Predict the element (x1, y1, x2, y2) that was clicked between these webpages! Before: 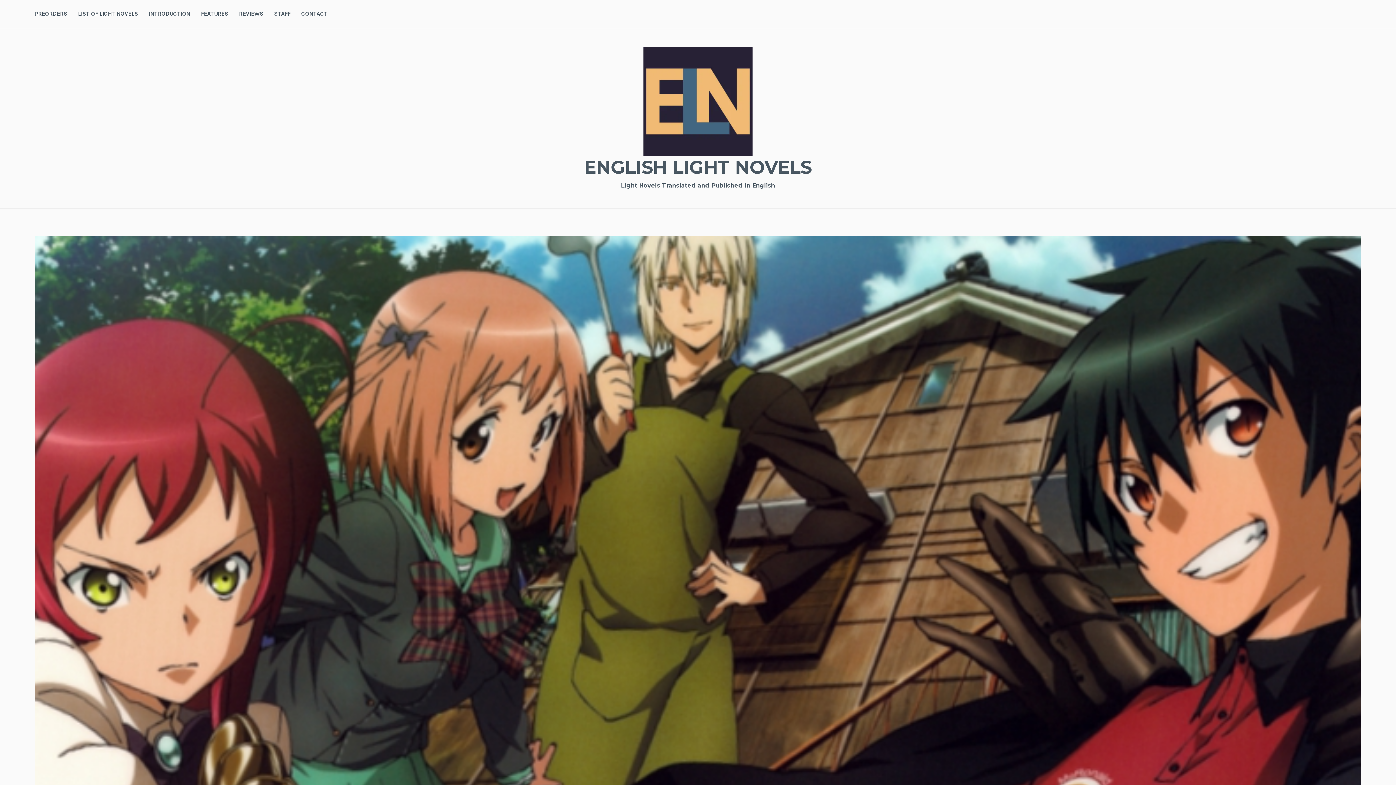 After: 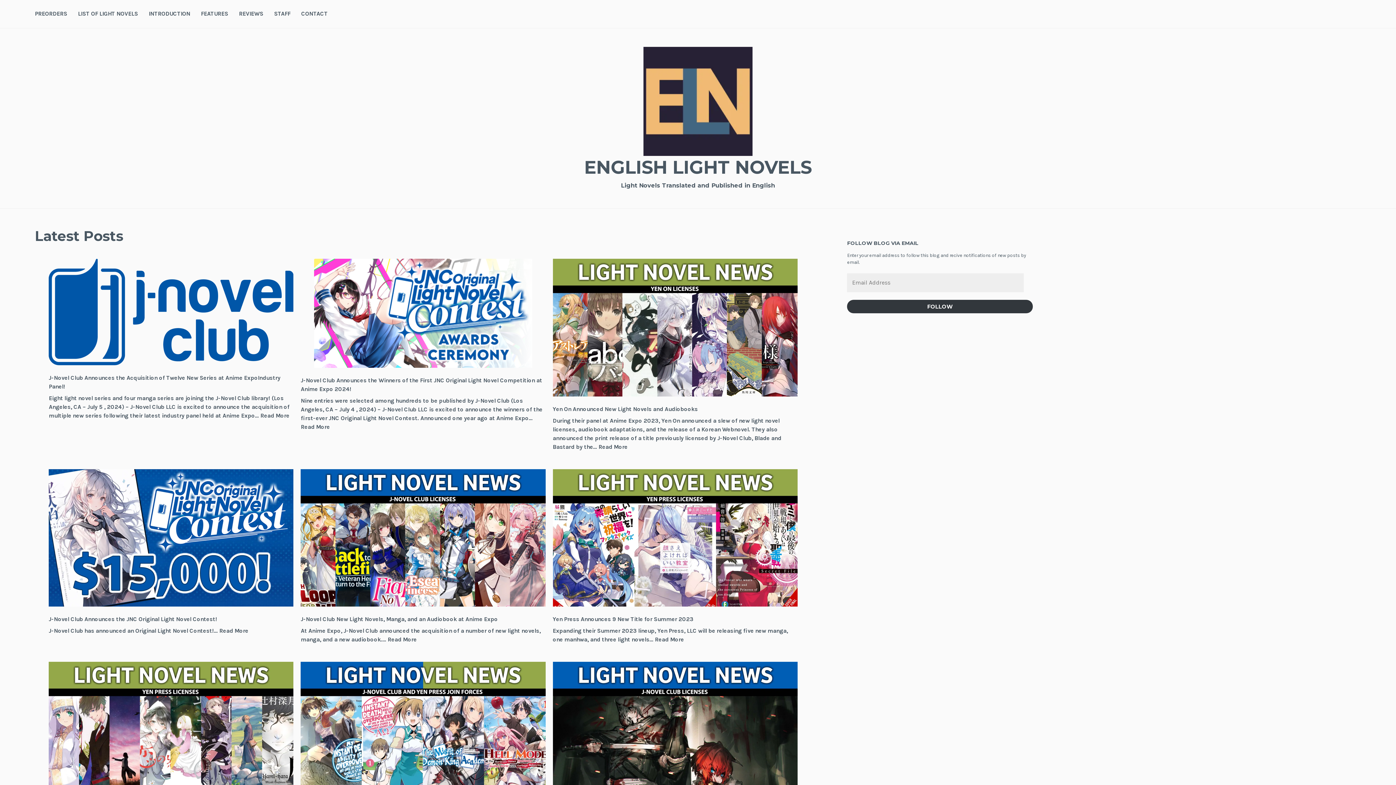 Action: bbox: (643, 150, 752, 157)